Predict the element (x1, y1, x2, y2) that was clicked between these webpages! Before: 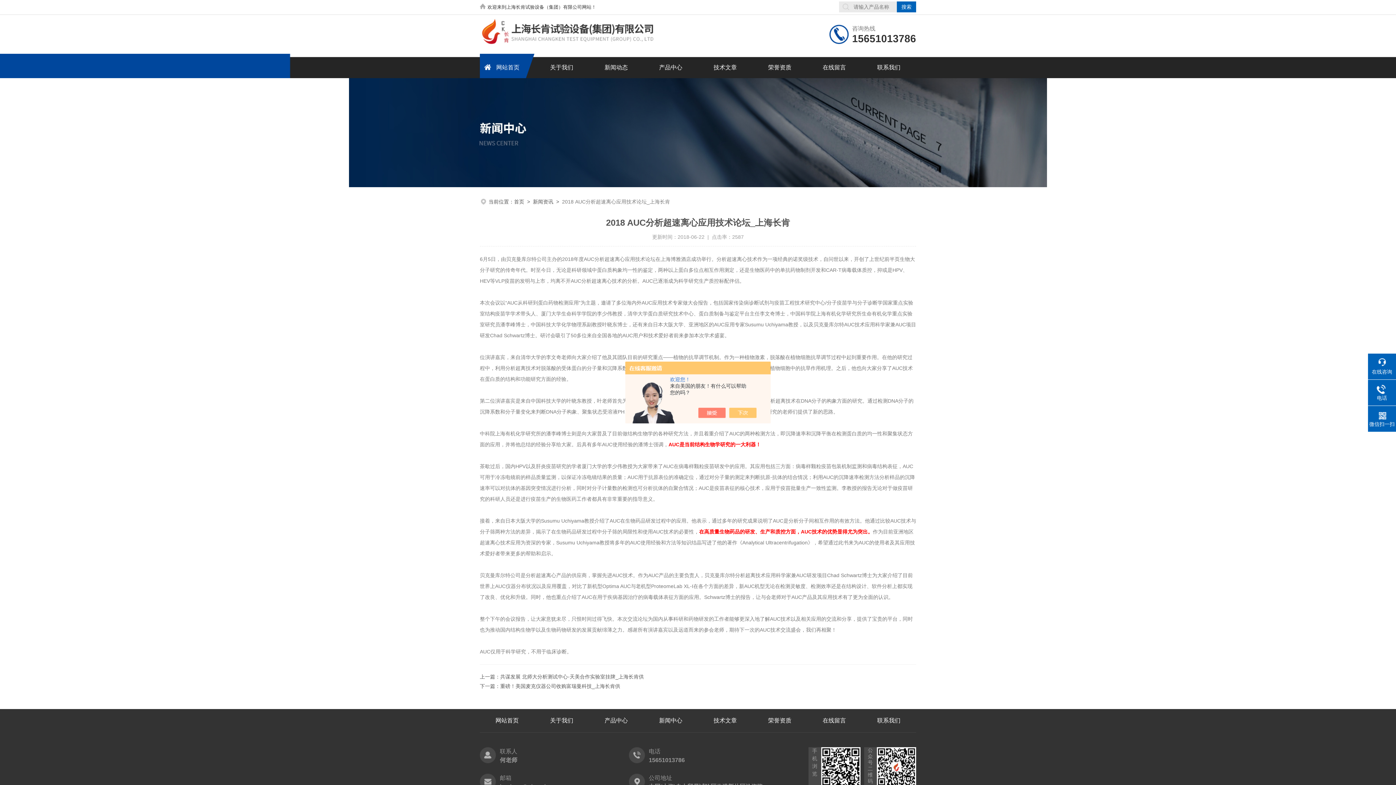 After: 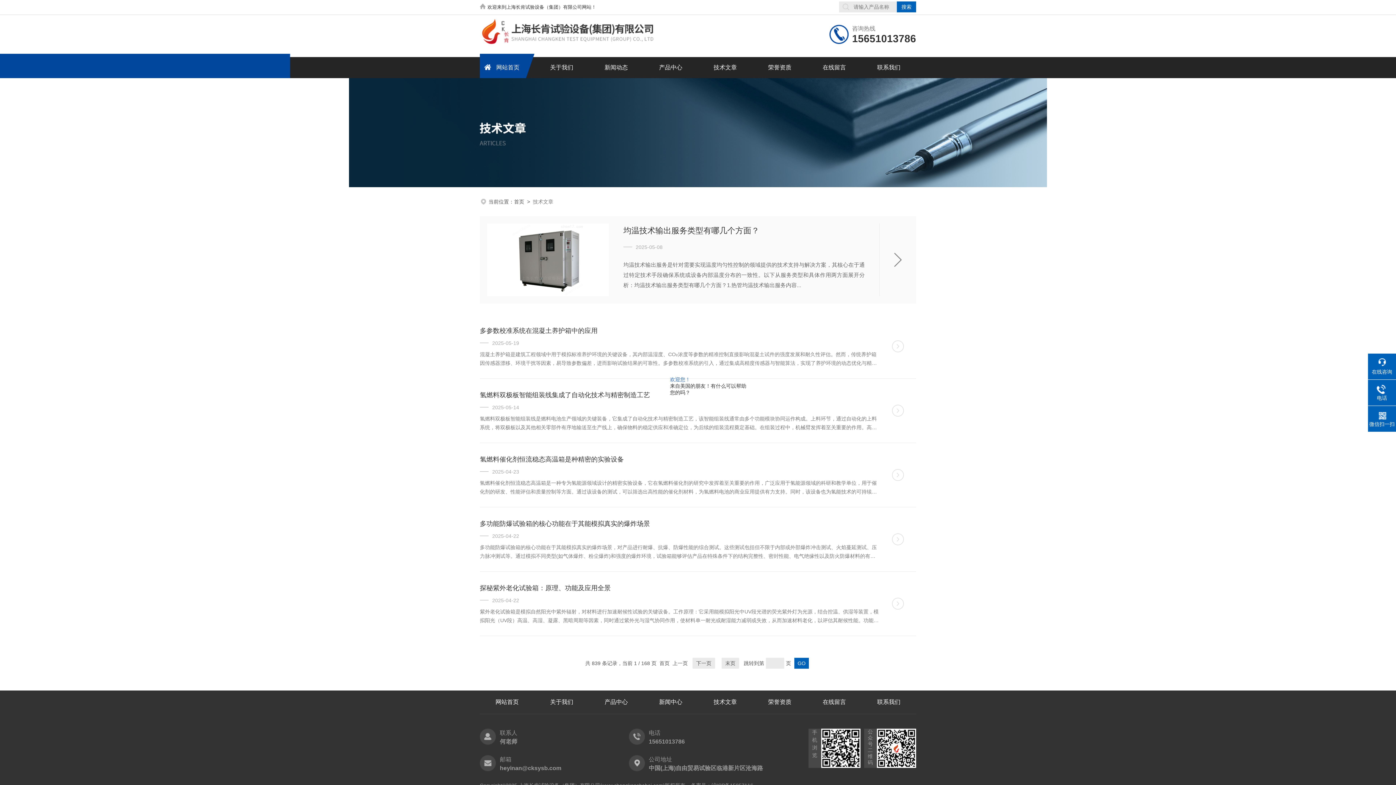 Action: label: 技术文章 bbox: (698, 57, 752, 78)